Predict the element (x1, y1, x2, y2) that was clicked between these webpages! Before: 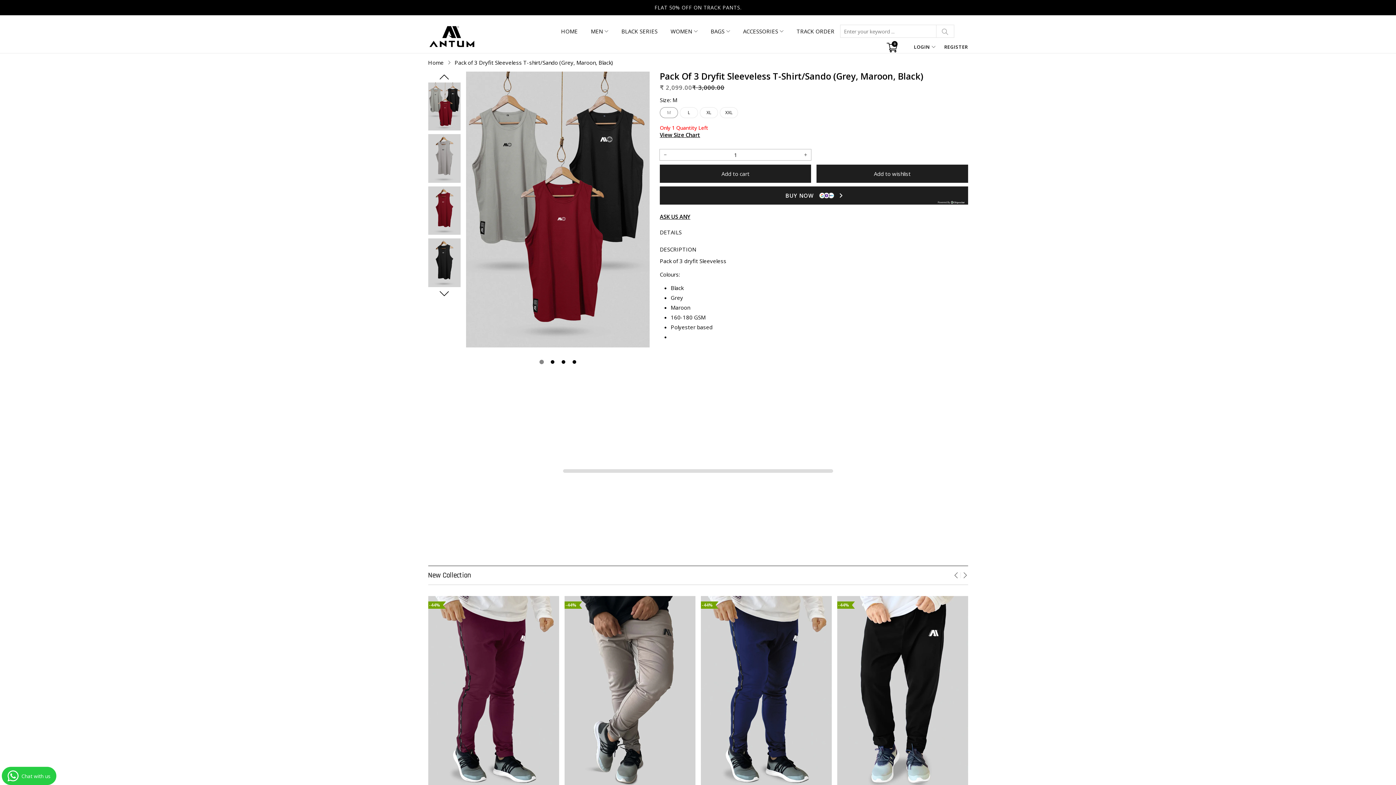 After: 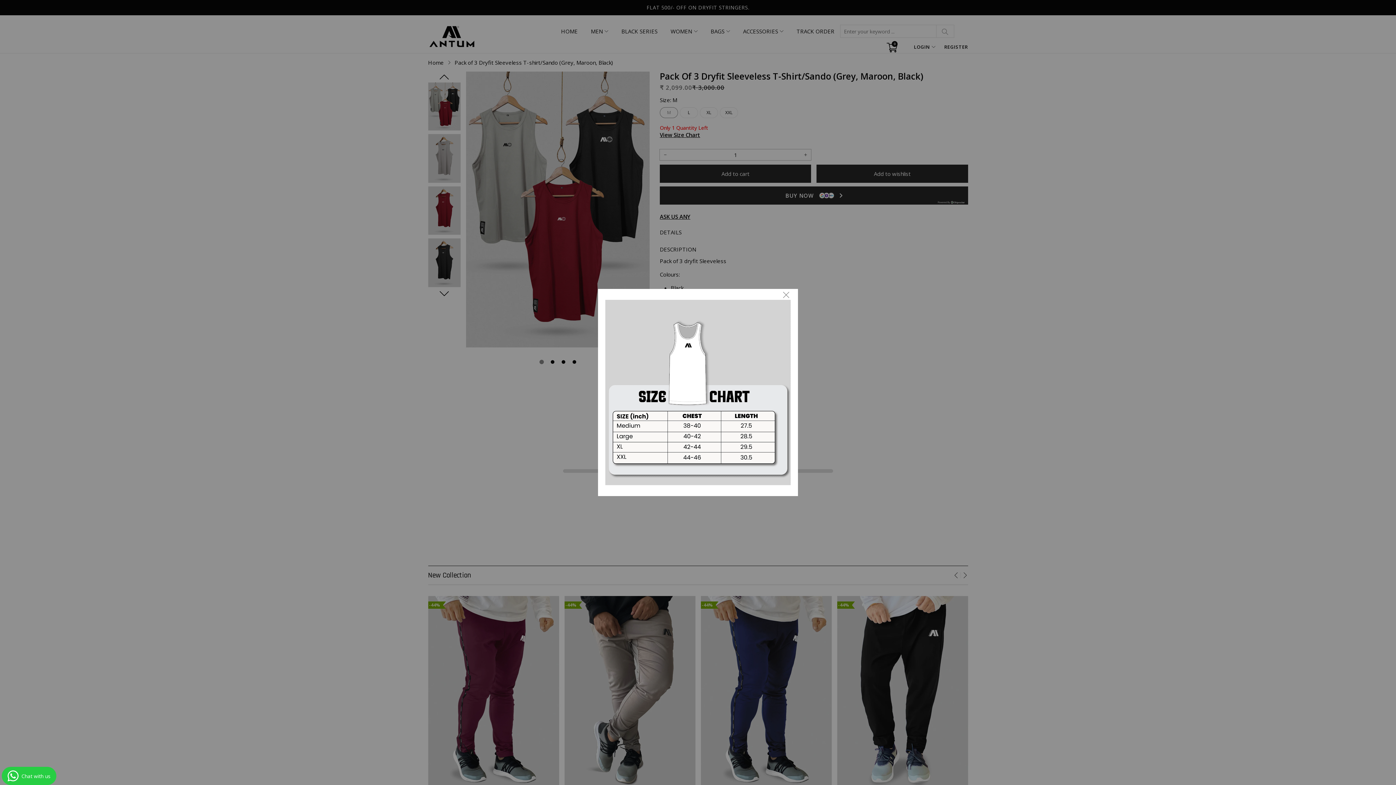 Action: label: View Size Chart bbox: (660, 131, 700, 138)